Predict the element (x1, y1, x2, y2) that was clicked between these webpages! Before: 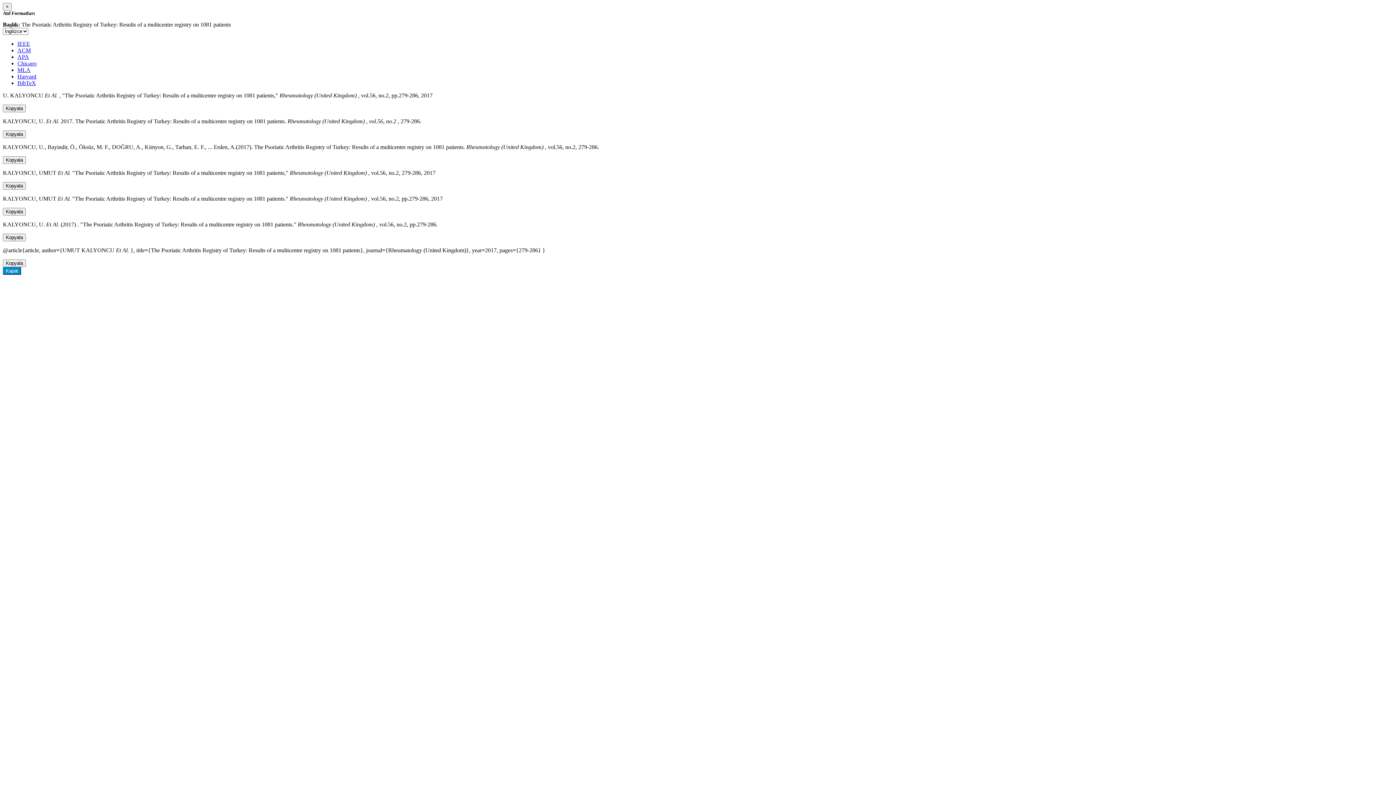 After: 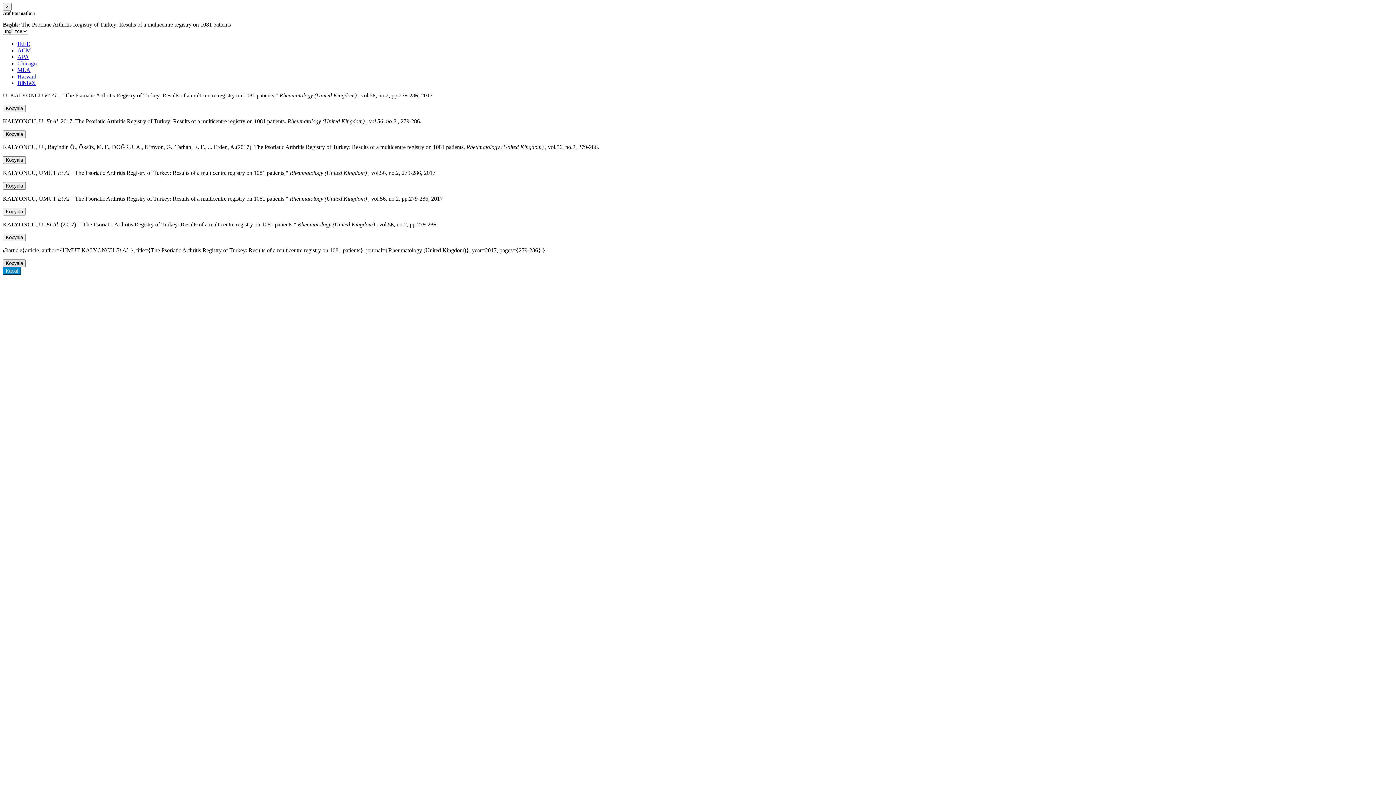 Action: bbox: (2, 259, 25, 267) label: Kopyala